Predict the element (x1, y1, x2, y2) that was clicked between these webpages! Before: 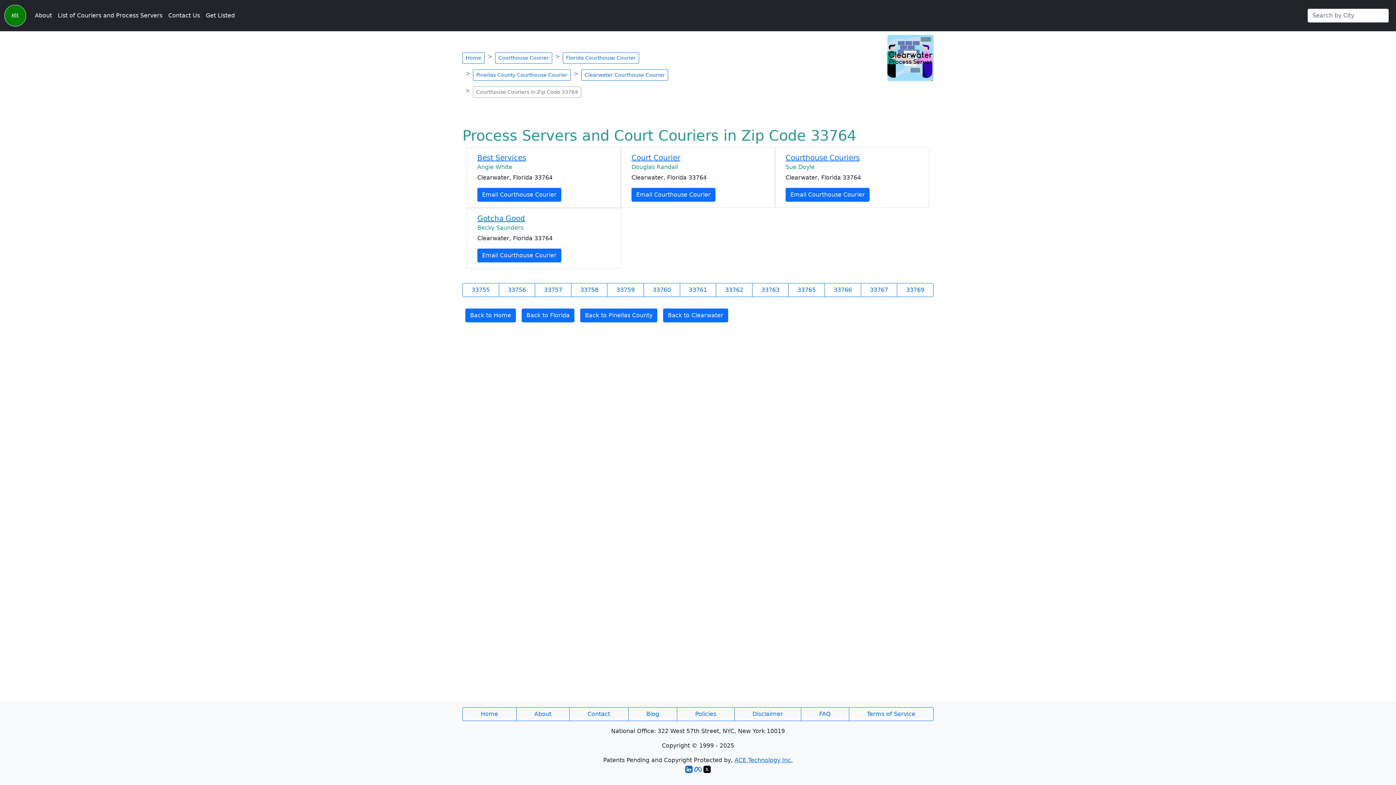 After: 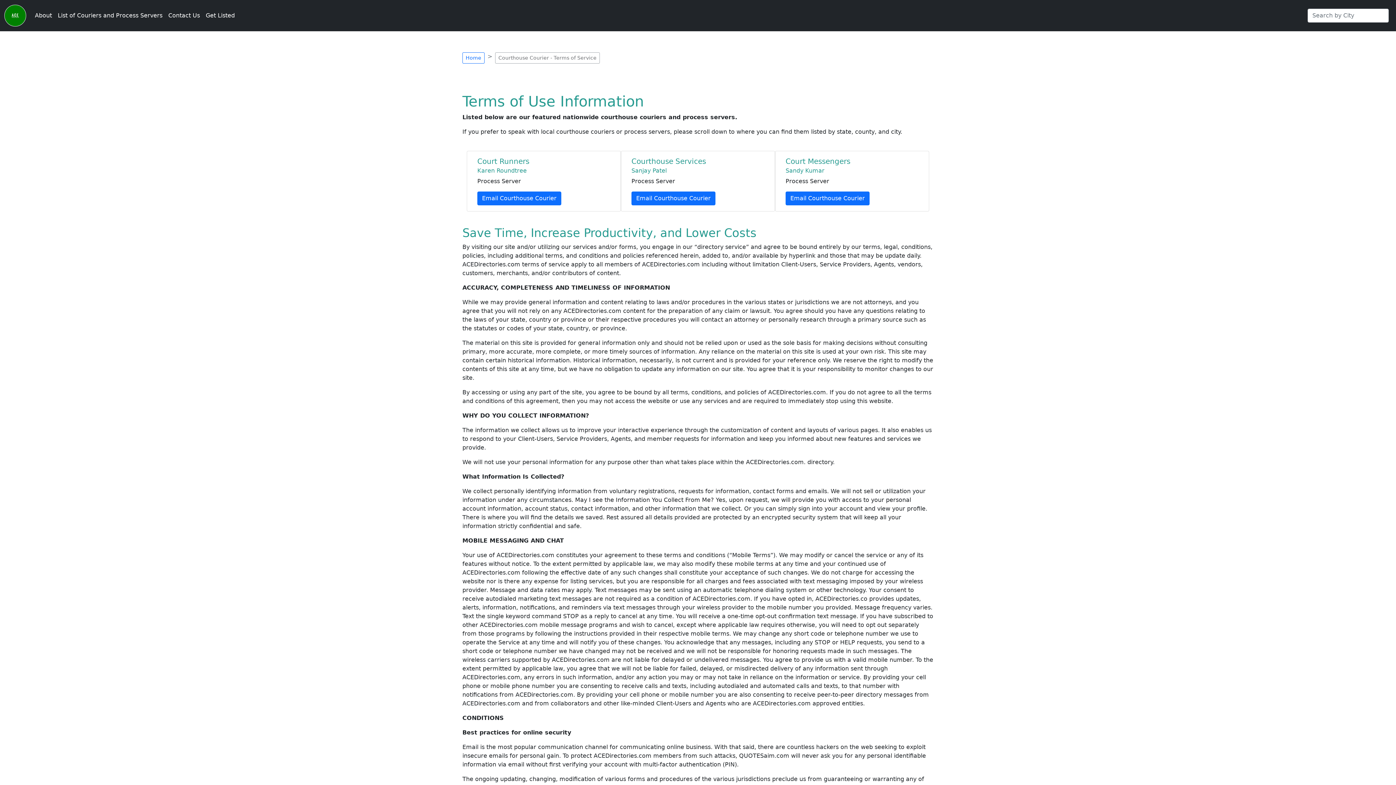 Action: label: Terms of Service bbox: (848, 707, 933, 721)